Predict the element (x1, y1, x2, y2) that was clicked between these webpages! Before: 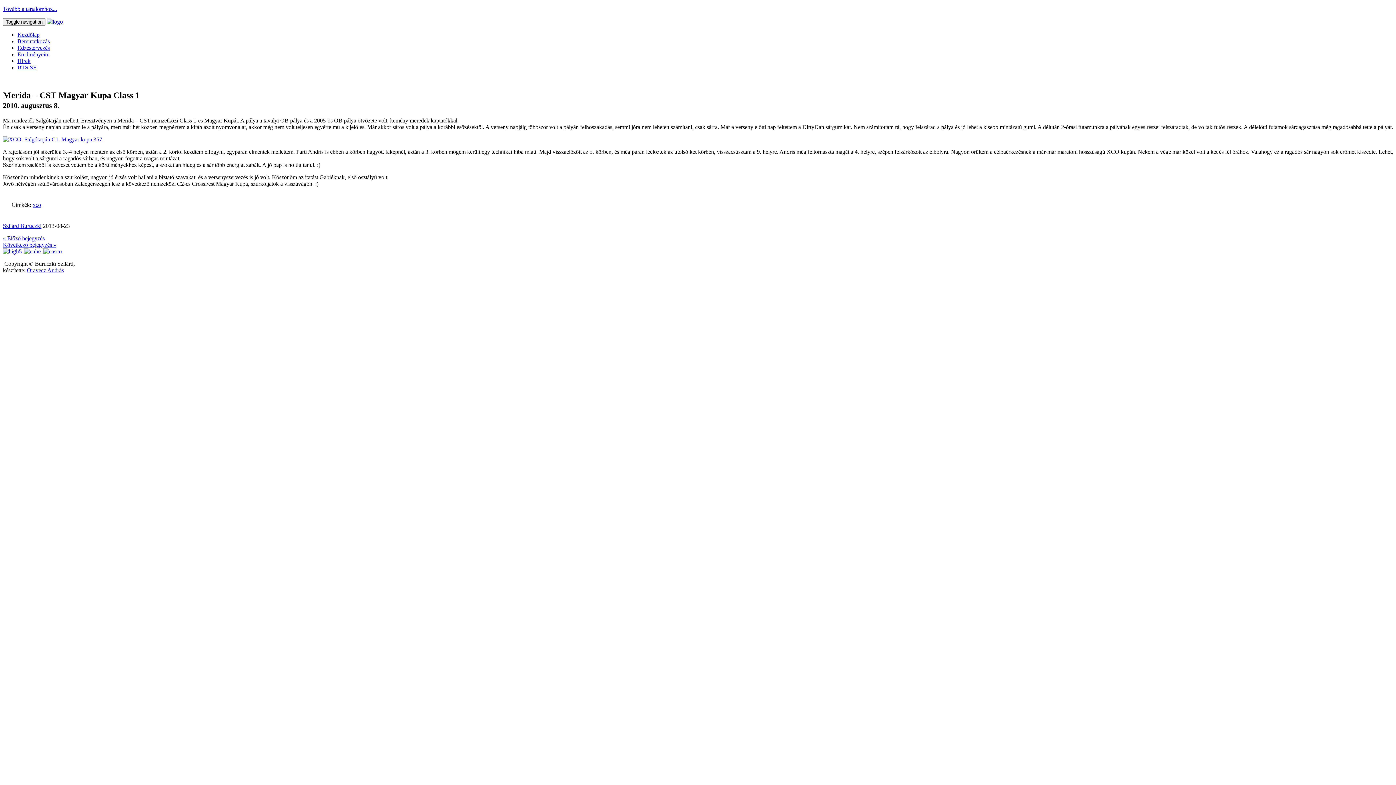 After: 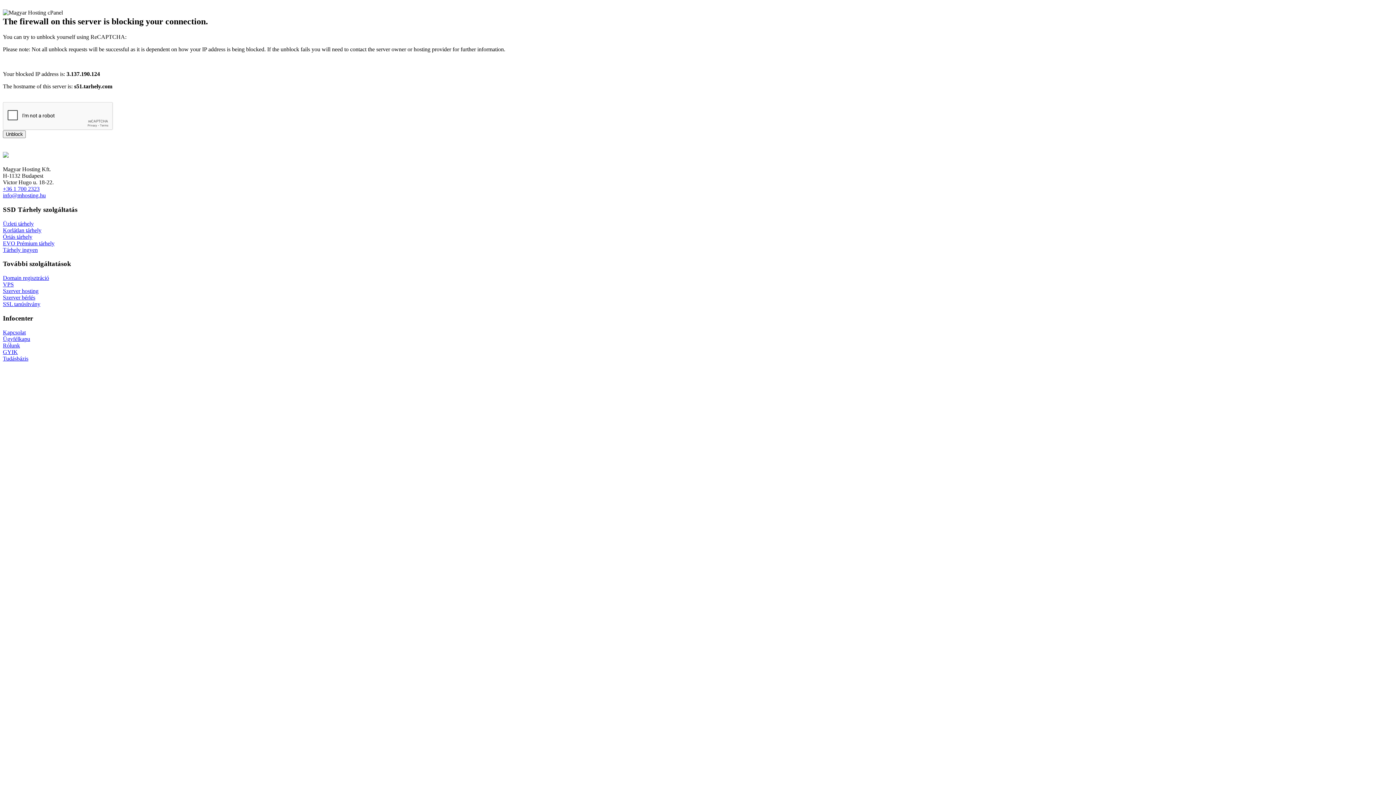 Action: label: Hírek bbox: (17, 57, 30, 64)